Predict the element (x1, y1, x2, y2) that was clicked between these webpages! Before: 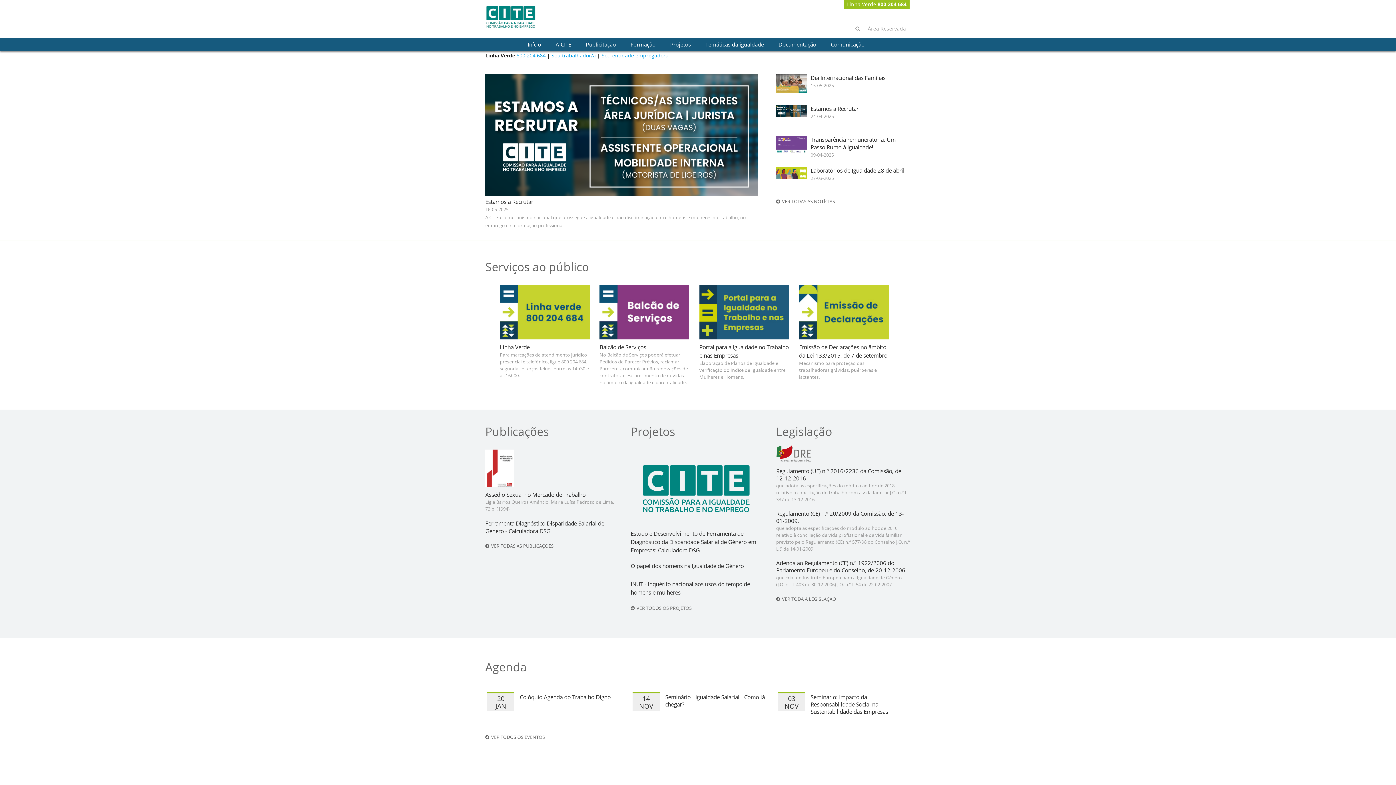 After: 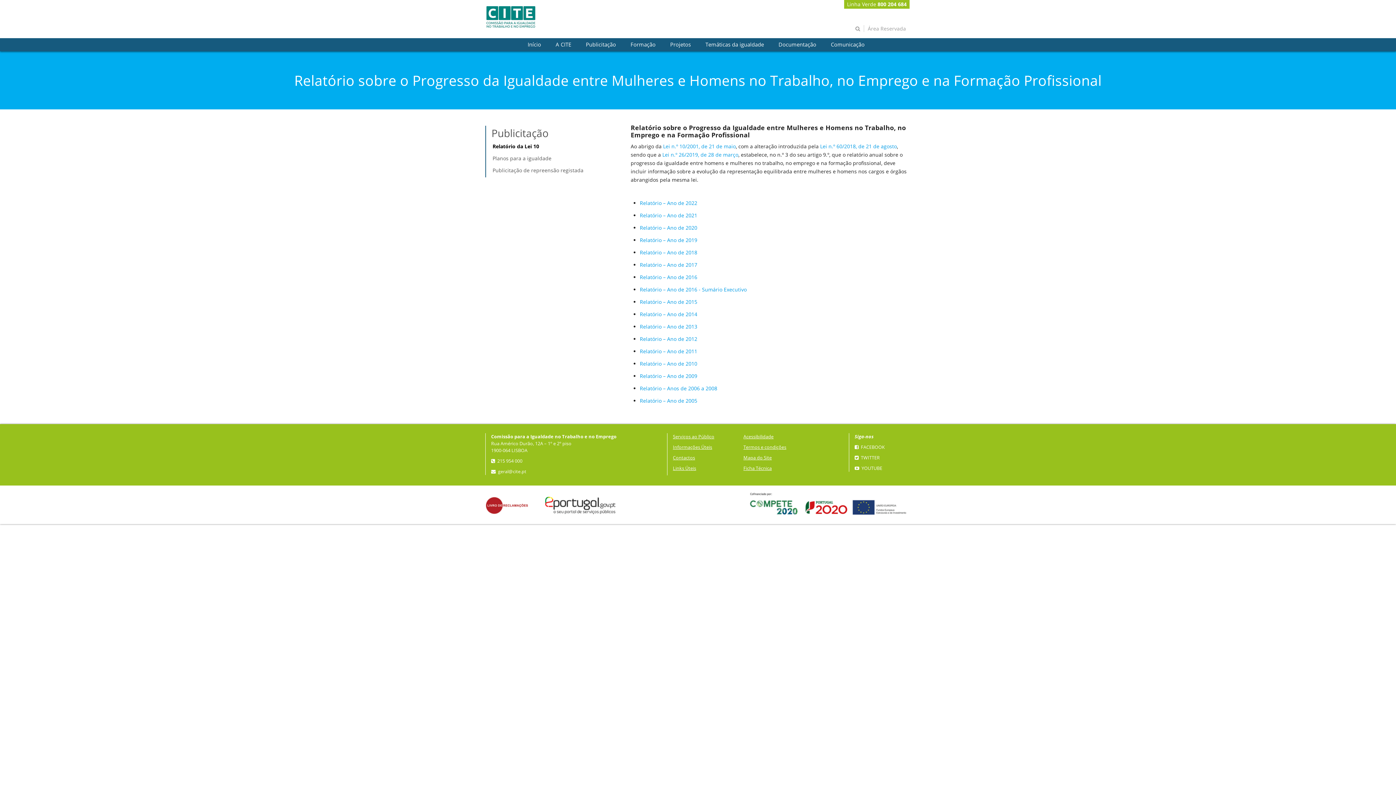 Action: bbox: (583, 38, 626, 51) label: Publicitação